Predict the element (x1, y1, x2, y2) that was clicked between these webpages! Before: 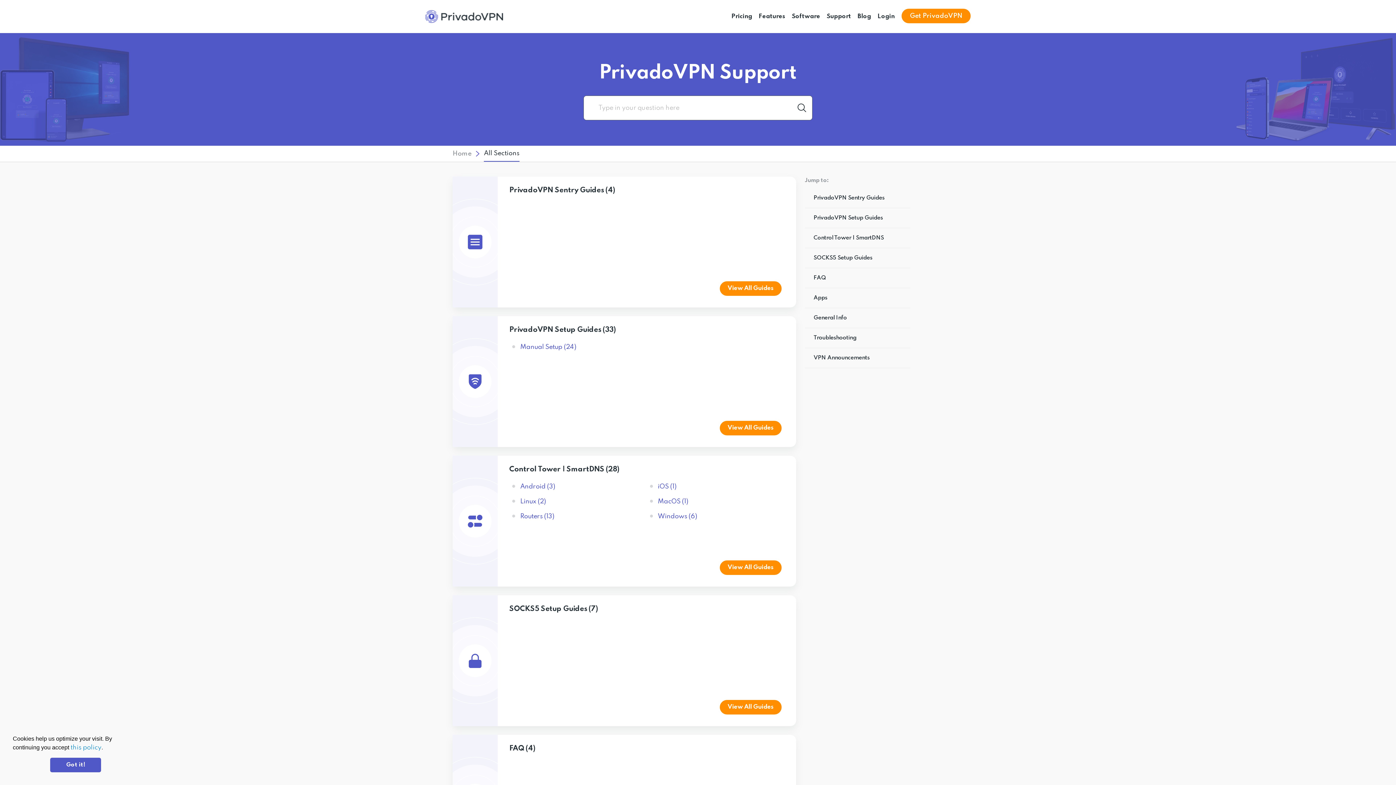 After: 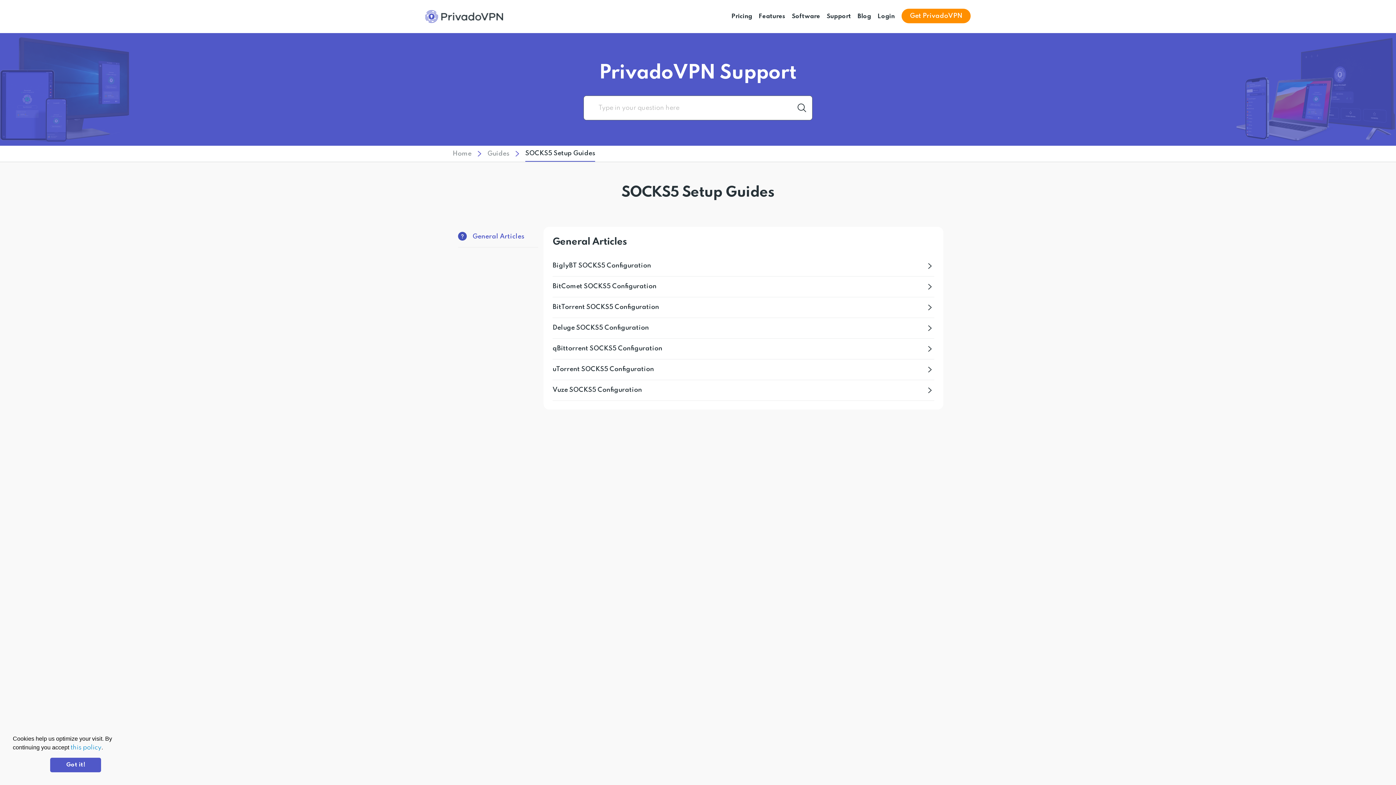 Action: bbox: (509, 604, 757, 614) label: SOCKS5 Setup Guides
(7)